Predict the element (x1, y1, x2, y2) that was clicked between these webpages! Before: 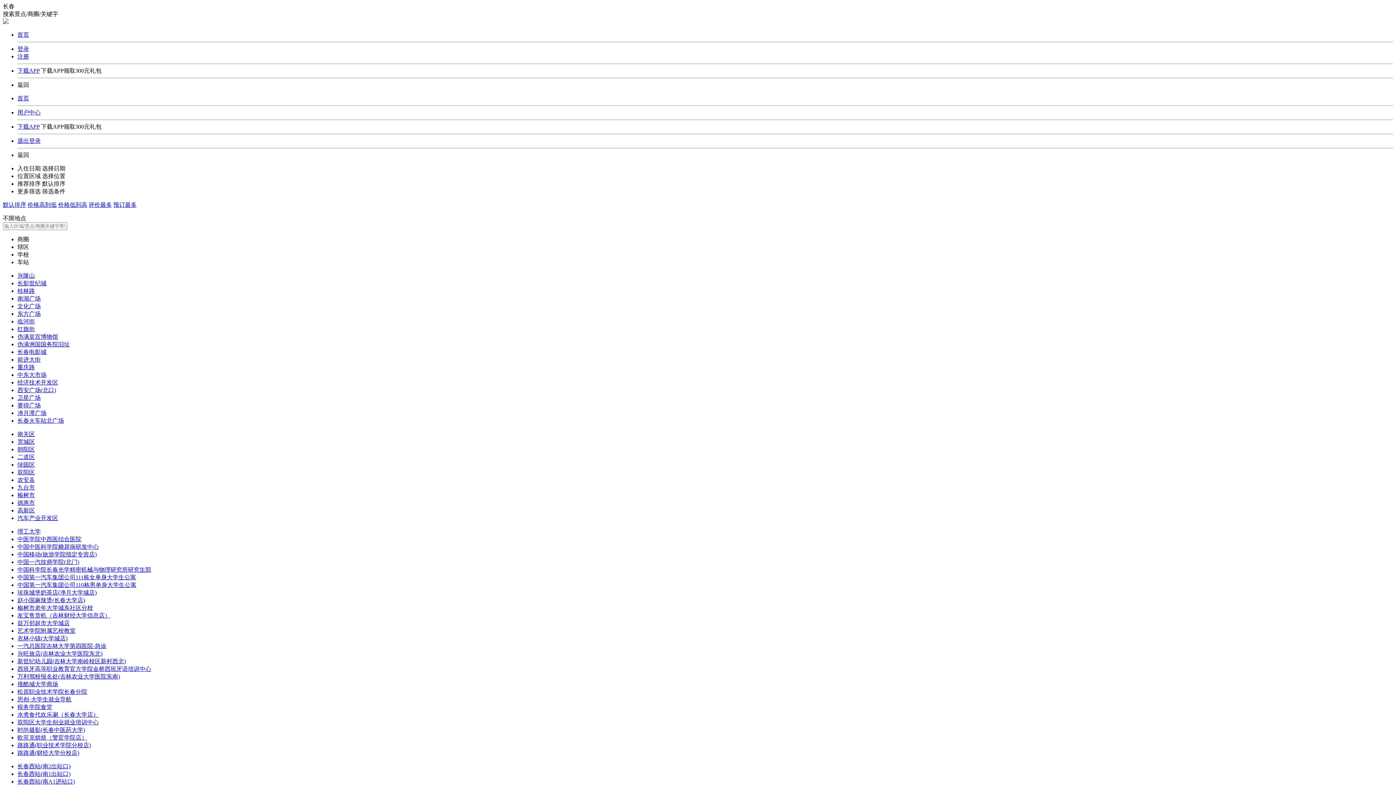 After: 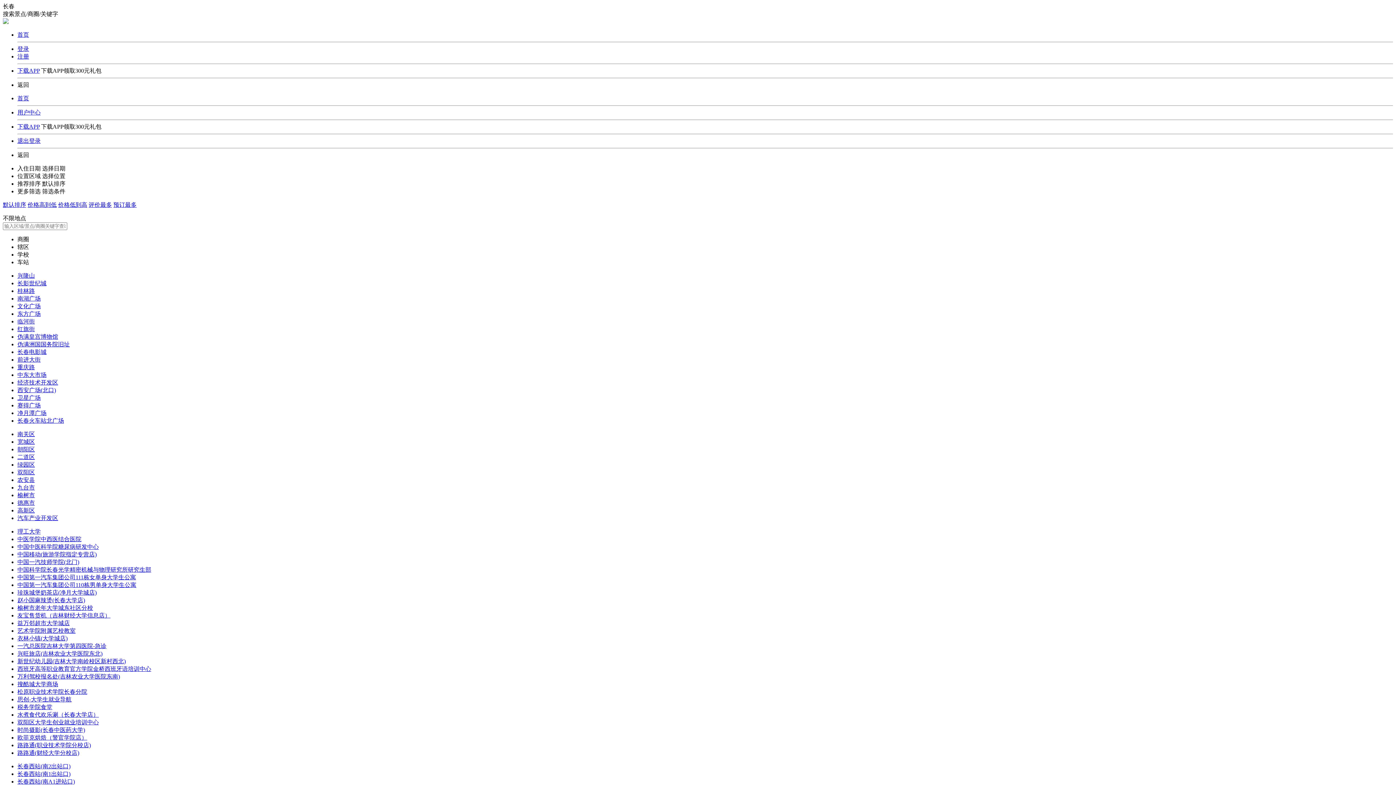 Action: label: 榆树市 bbox: (17, 492, 34, 498)